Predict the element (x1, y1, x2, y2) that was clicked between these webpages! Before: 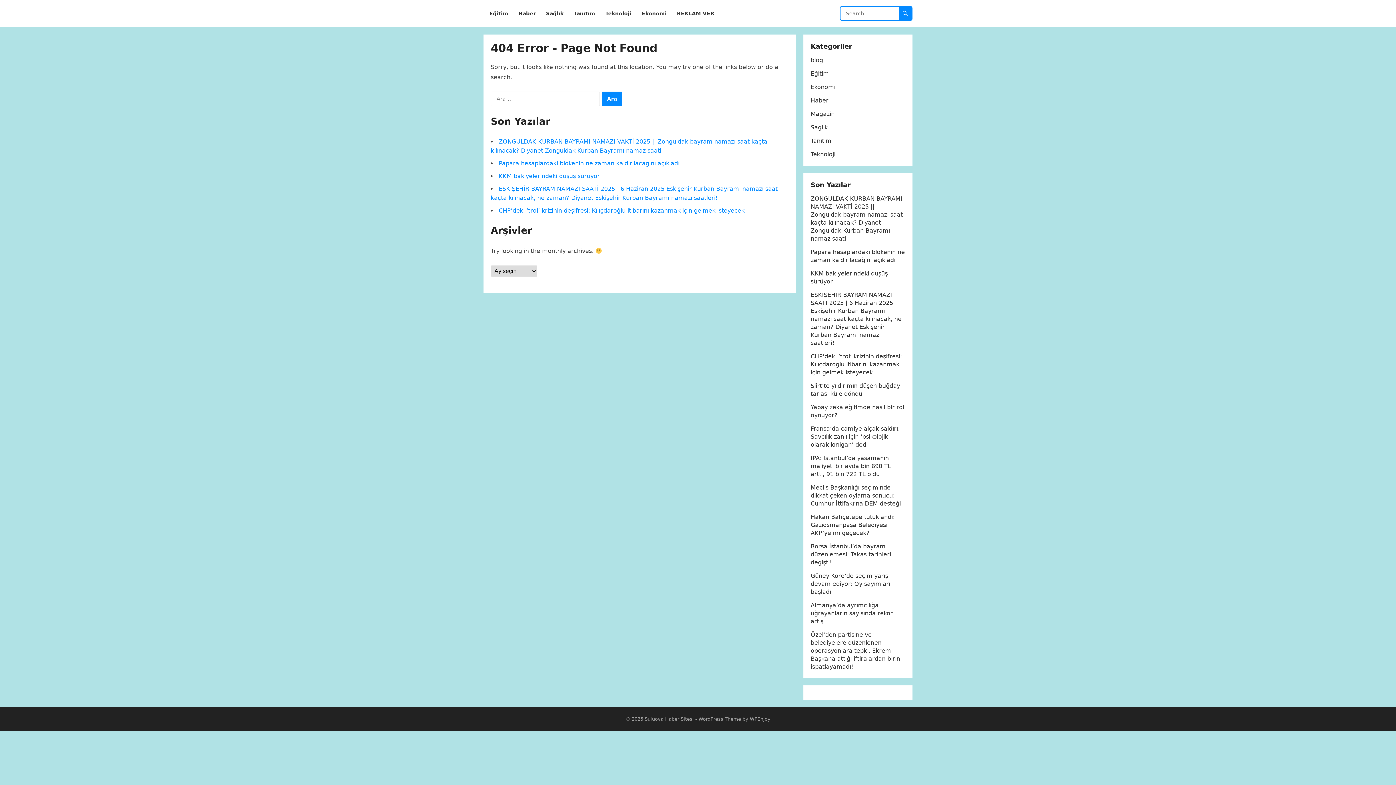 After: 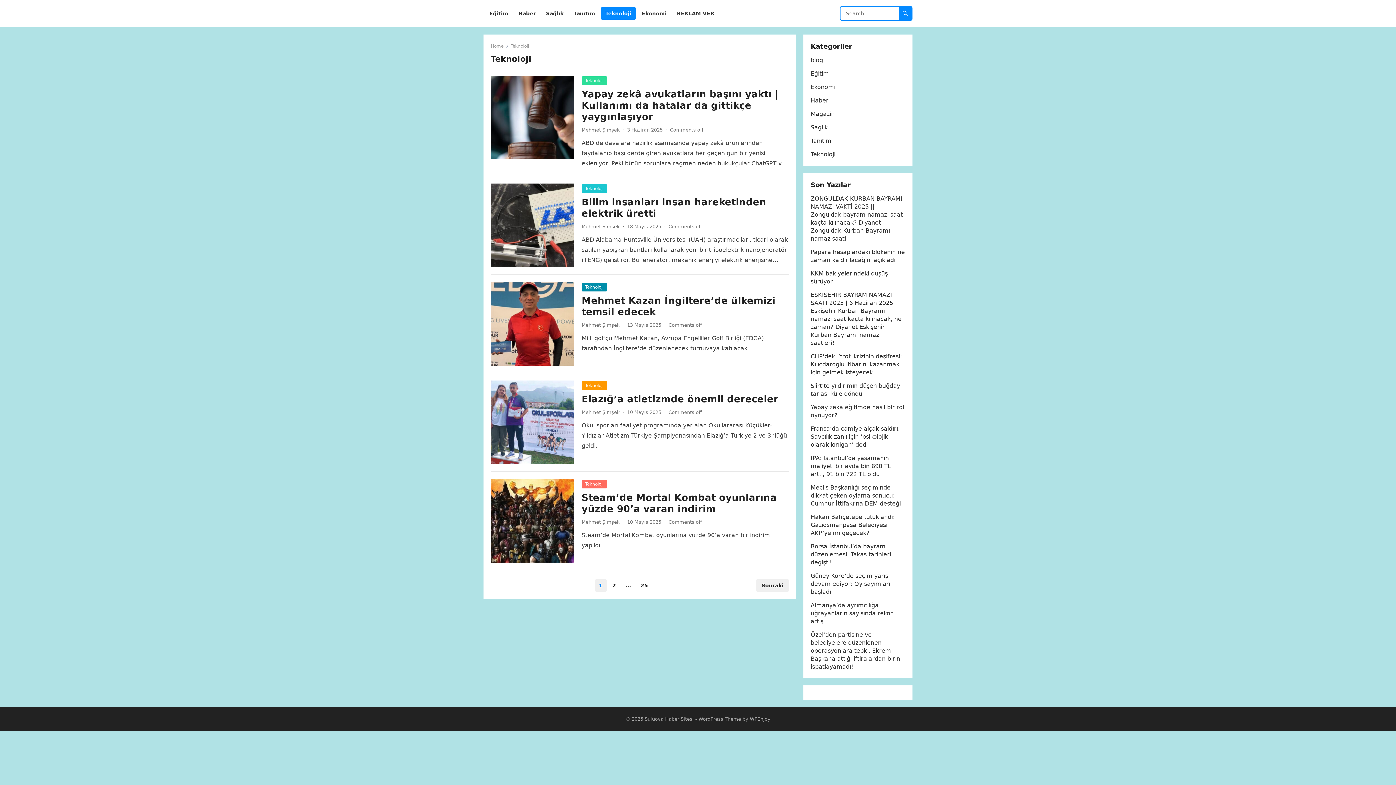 Action: bbox: (810, 150, 835, 157) label: Teknoloji